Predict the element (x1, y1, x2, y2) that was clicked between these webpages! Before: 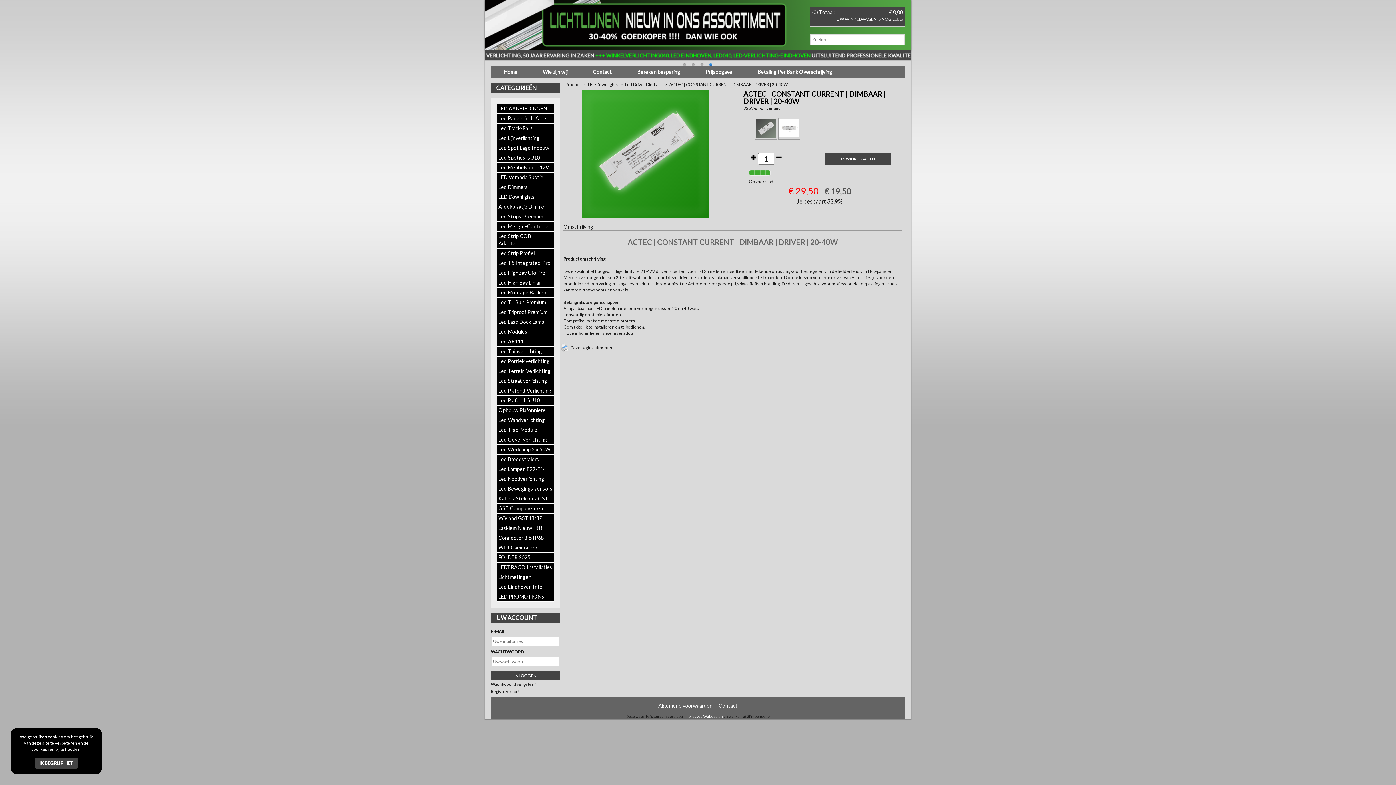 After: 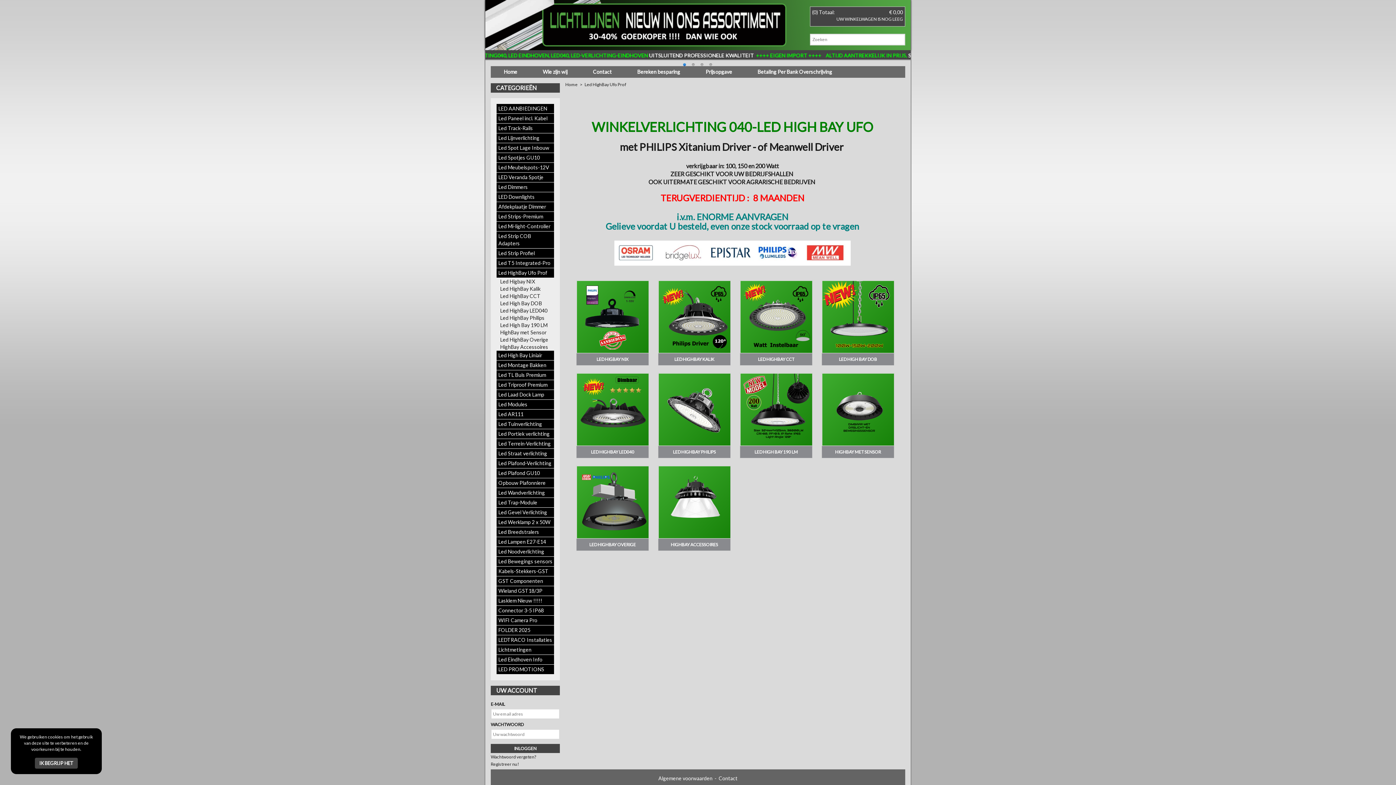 Action: label: Led HighBay Ufo Prof bbox: (496, 268, 554, 278)